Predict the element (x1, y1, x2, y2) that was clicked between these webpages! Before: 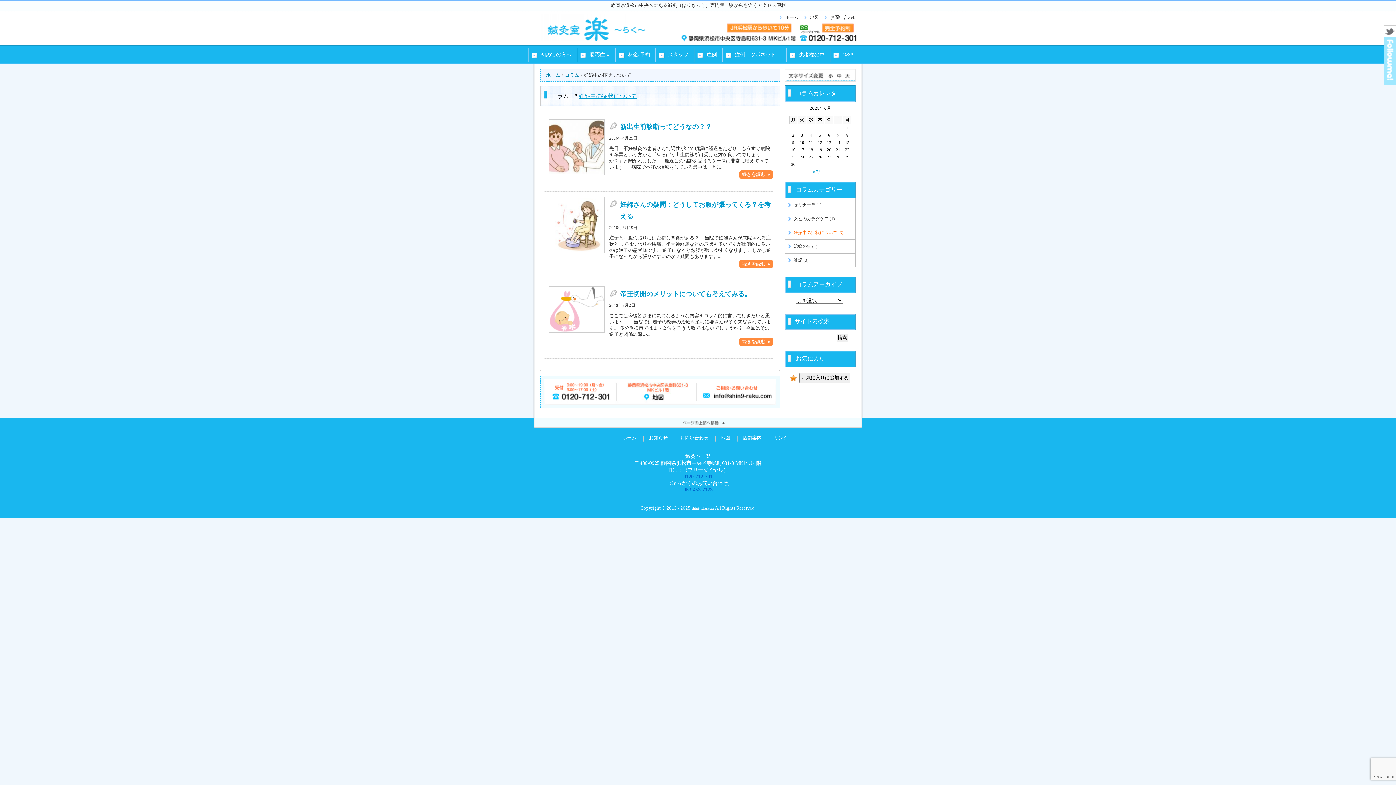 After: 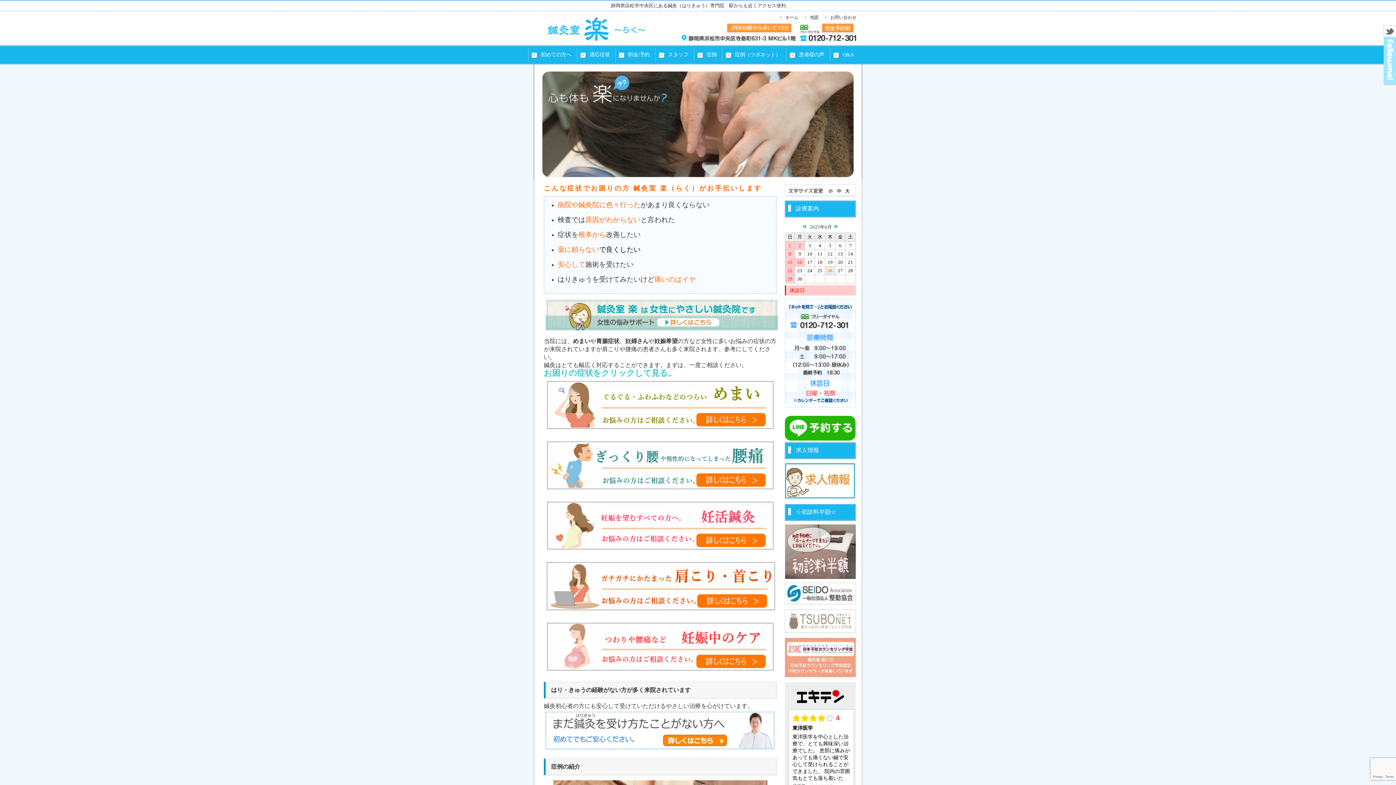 Action: bbox: (538, 13, 666, 42)